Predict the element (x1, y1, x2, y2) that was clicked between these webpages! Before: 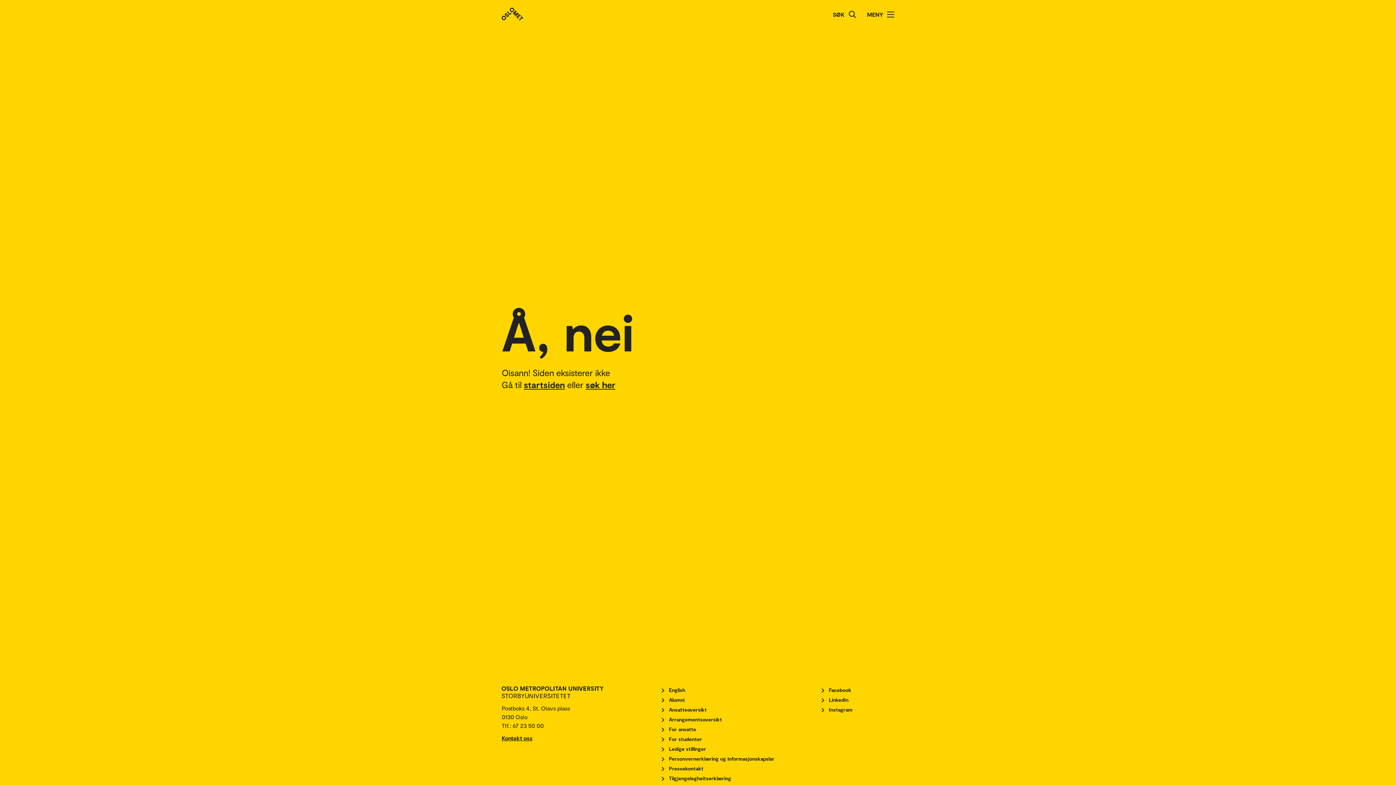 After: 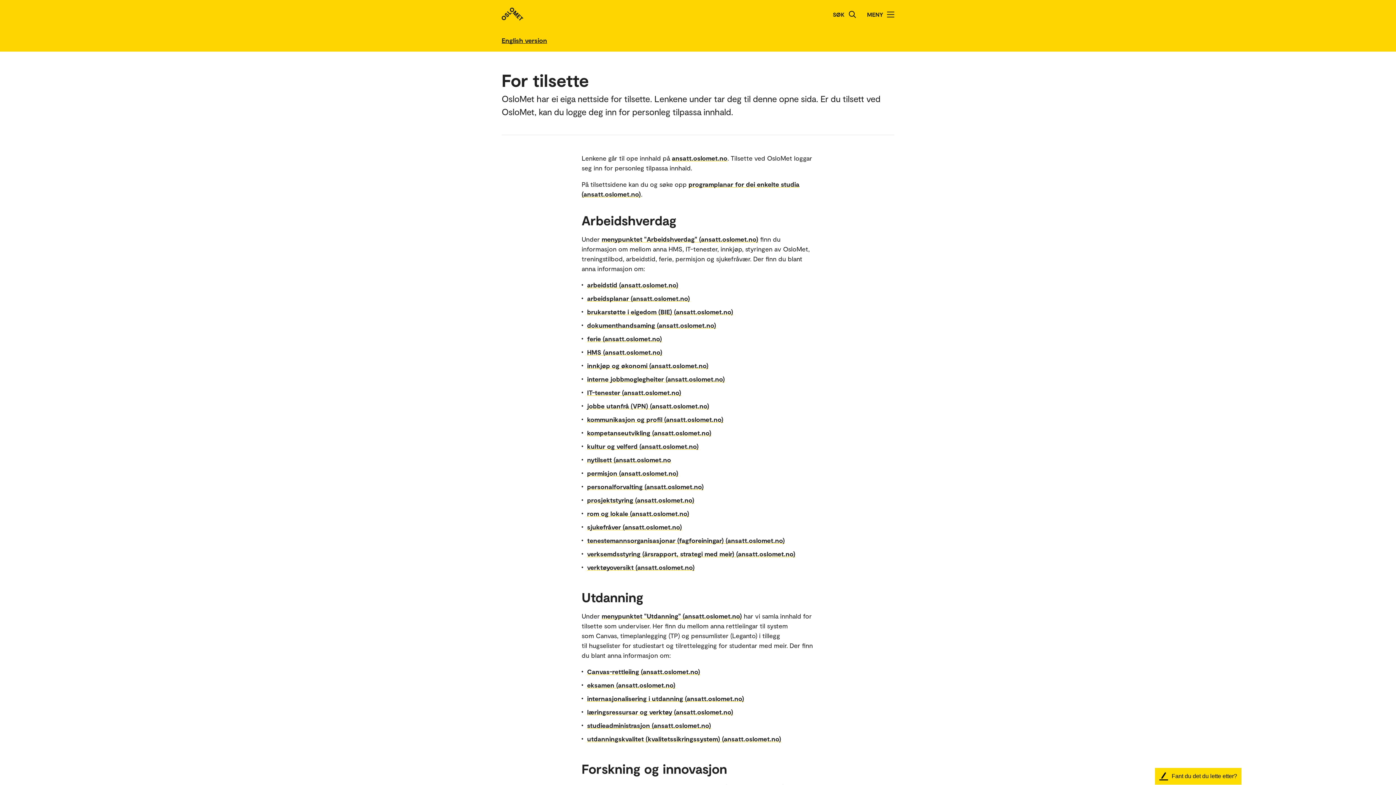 Action: label: For ansatte bbox: (661, 726, 696, 732)